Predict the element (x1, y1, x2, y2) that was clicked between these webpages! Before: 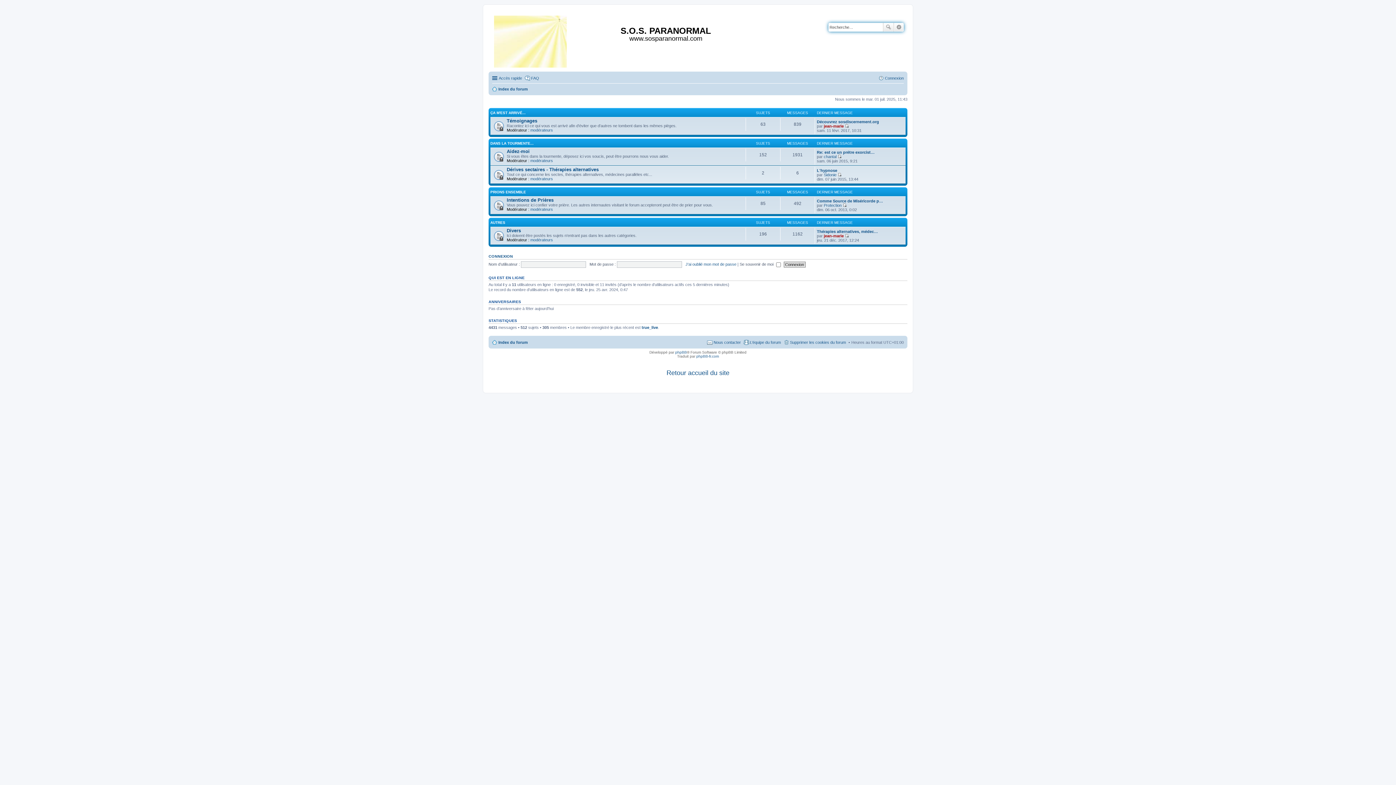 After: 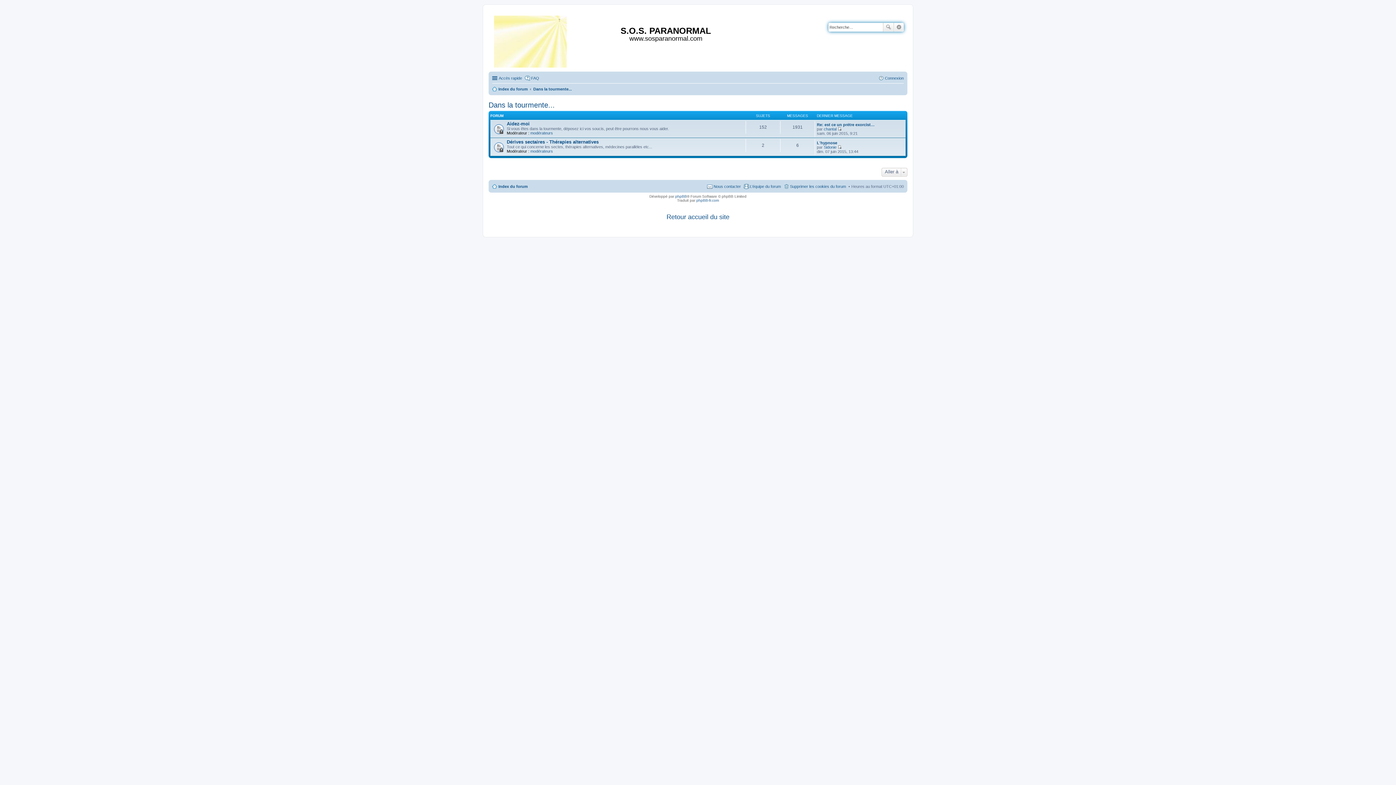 Action: label: DANS LA TOURMENTE... bbox: (490, 141, 533, 145)